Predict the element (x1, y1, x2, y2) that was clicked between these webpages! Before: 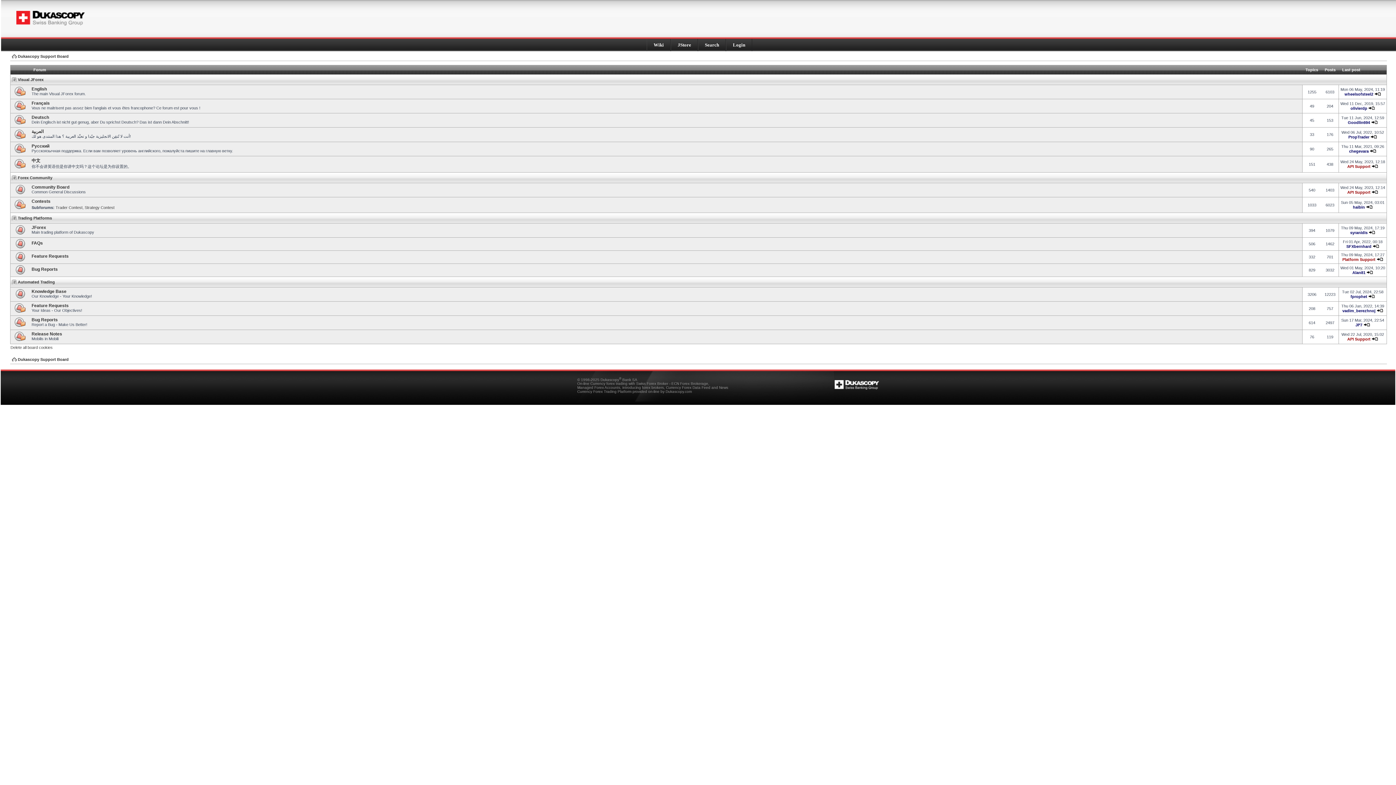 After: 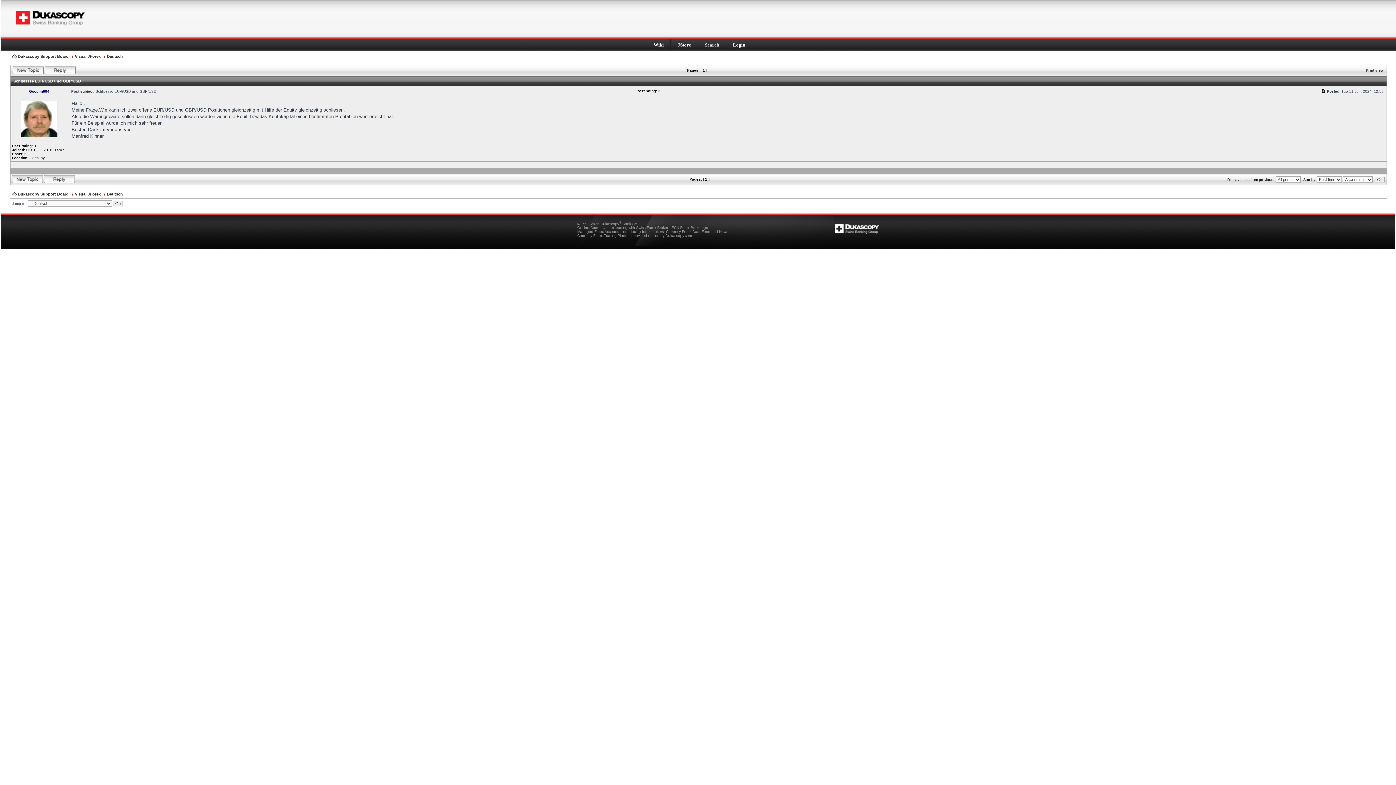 Action: bbox: (1371, 120, 1378, 124)